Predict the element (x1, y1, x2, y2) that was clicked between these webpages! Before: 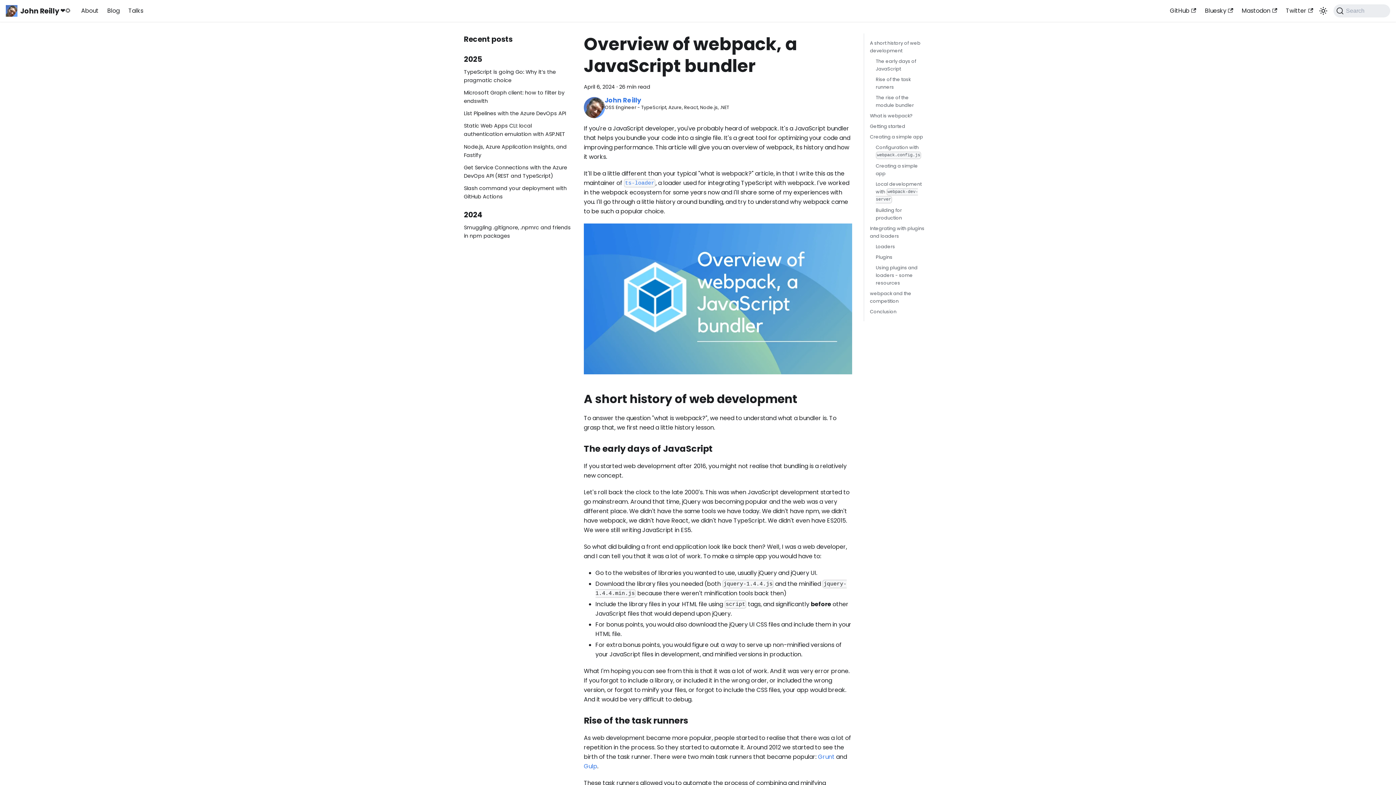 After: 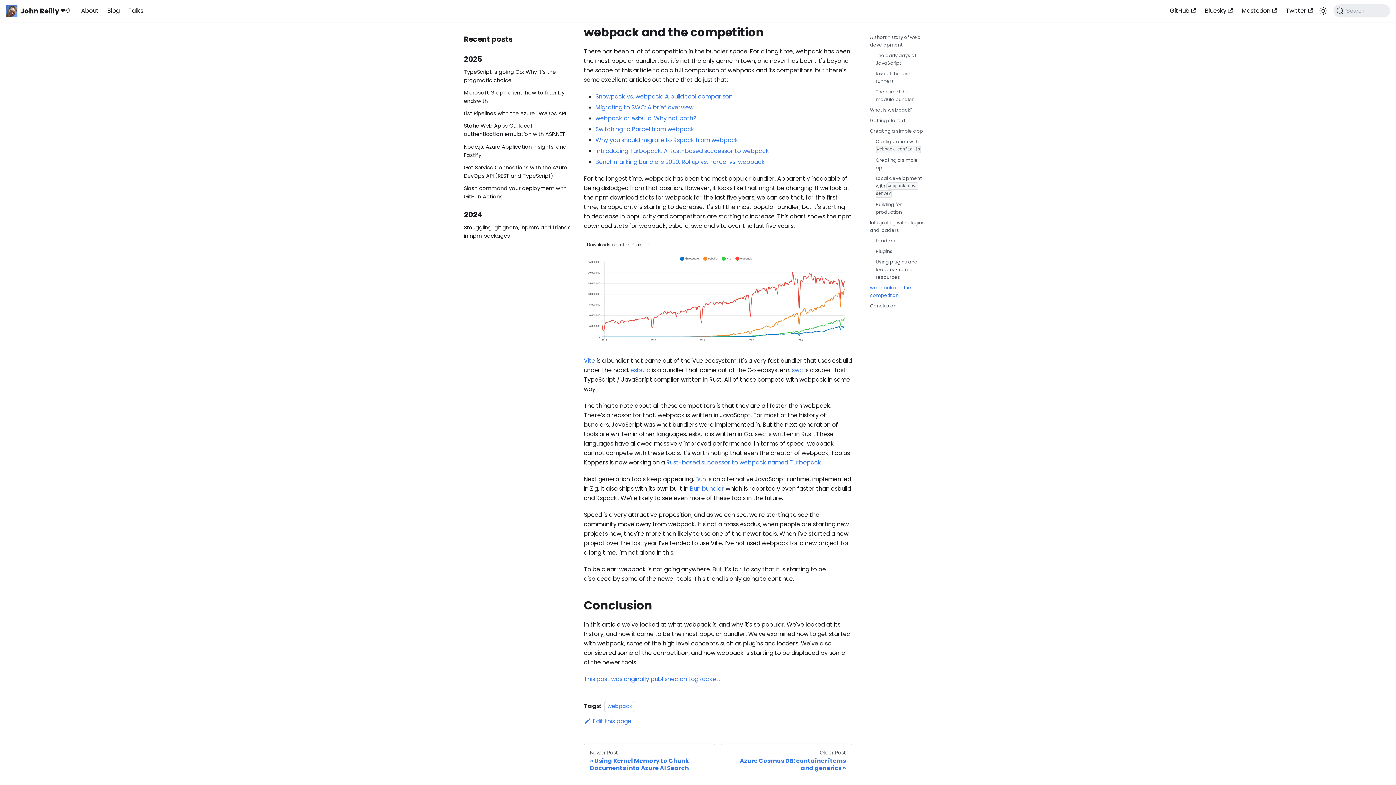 Action: label: webpack and the competition bbox: (870, 289, 929, 304)